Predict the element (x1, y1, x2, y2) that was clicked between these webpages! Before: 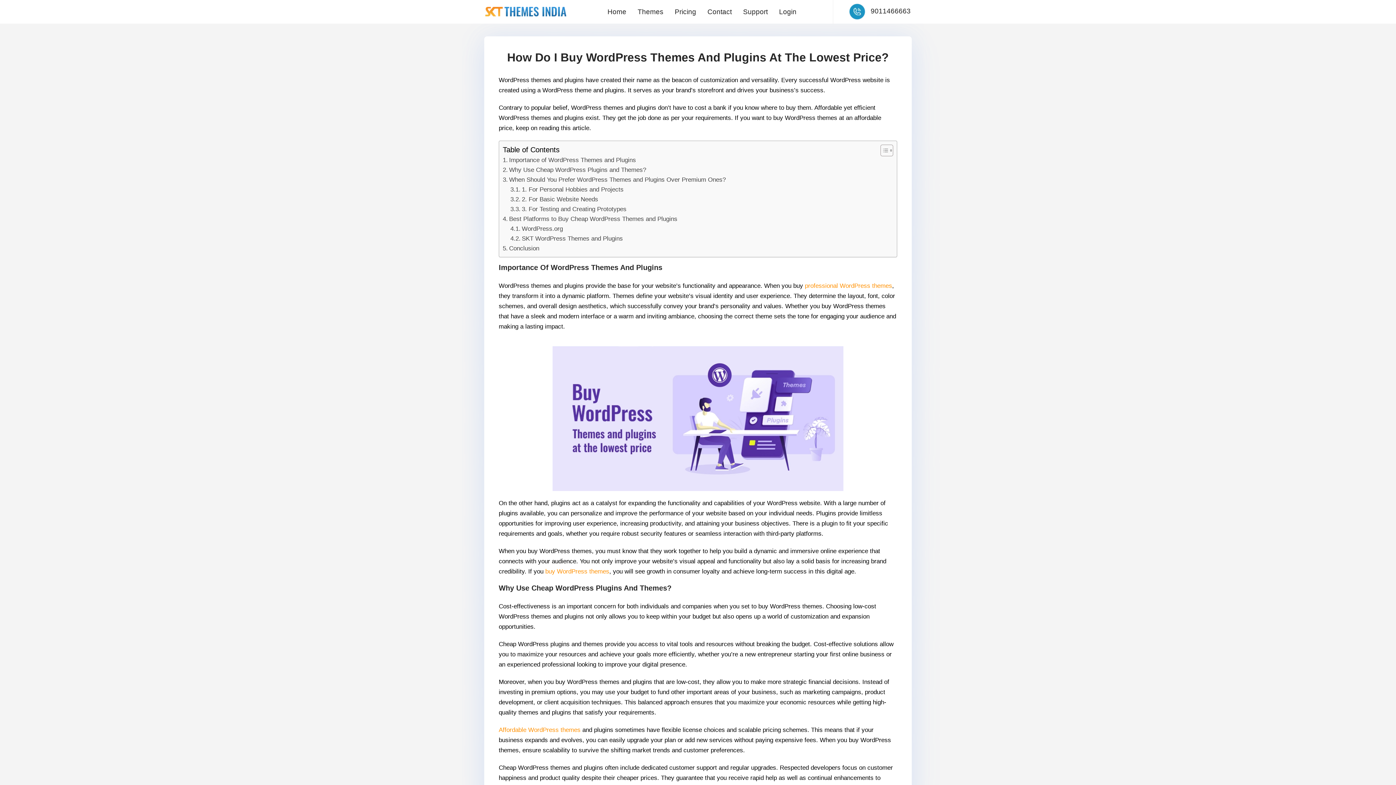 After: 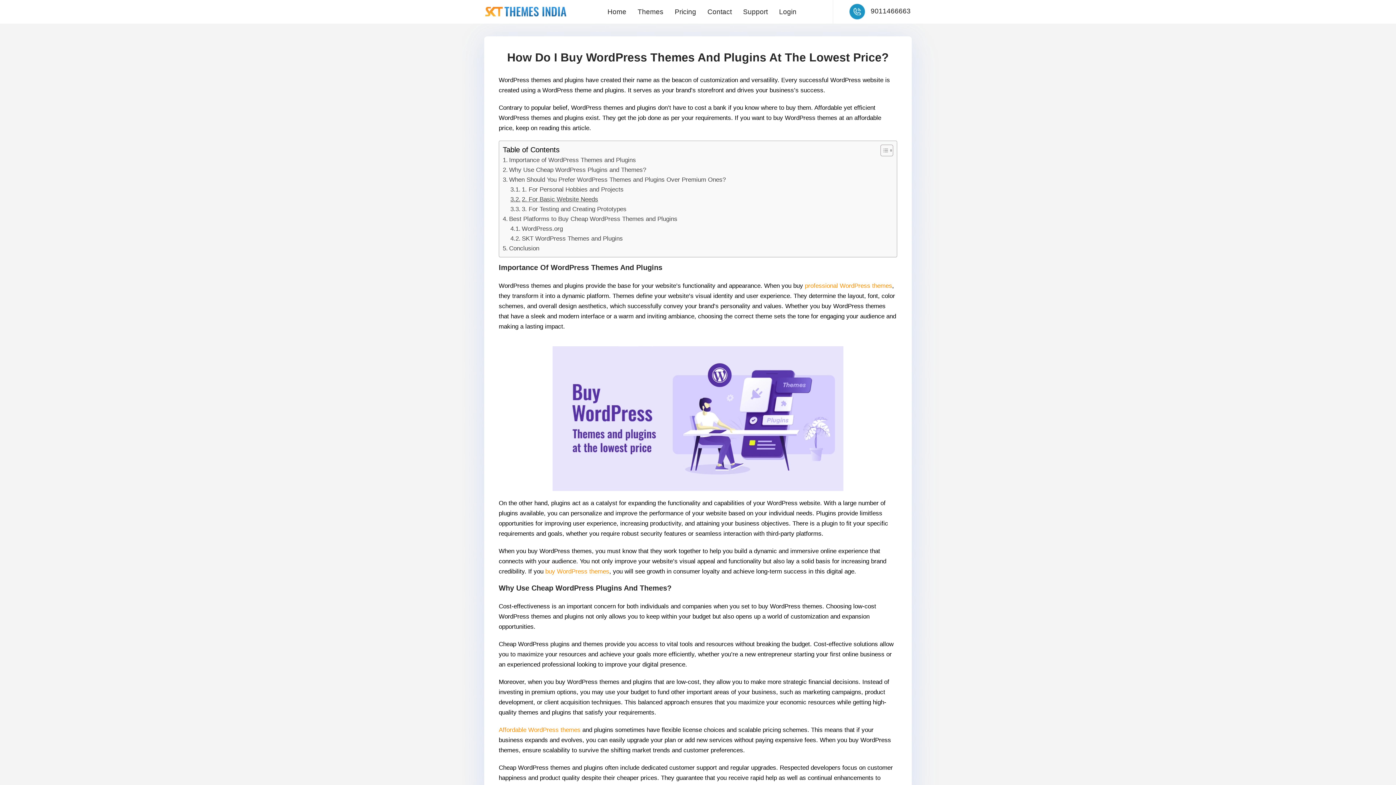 Action: bbox: (510, 194, 598, 204) label: 2. For Basic Website Needs